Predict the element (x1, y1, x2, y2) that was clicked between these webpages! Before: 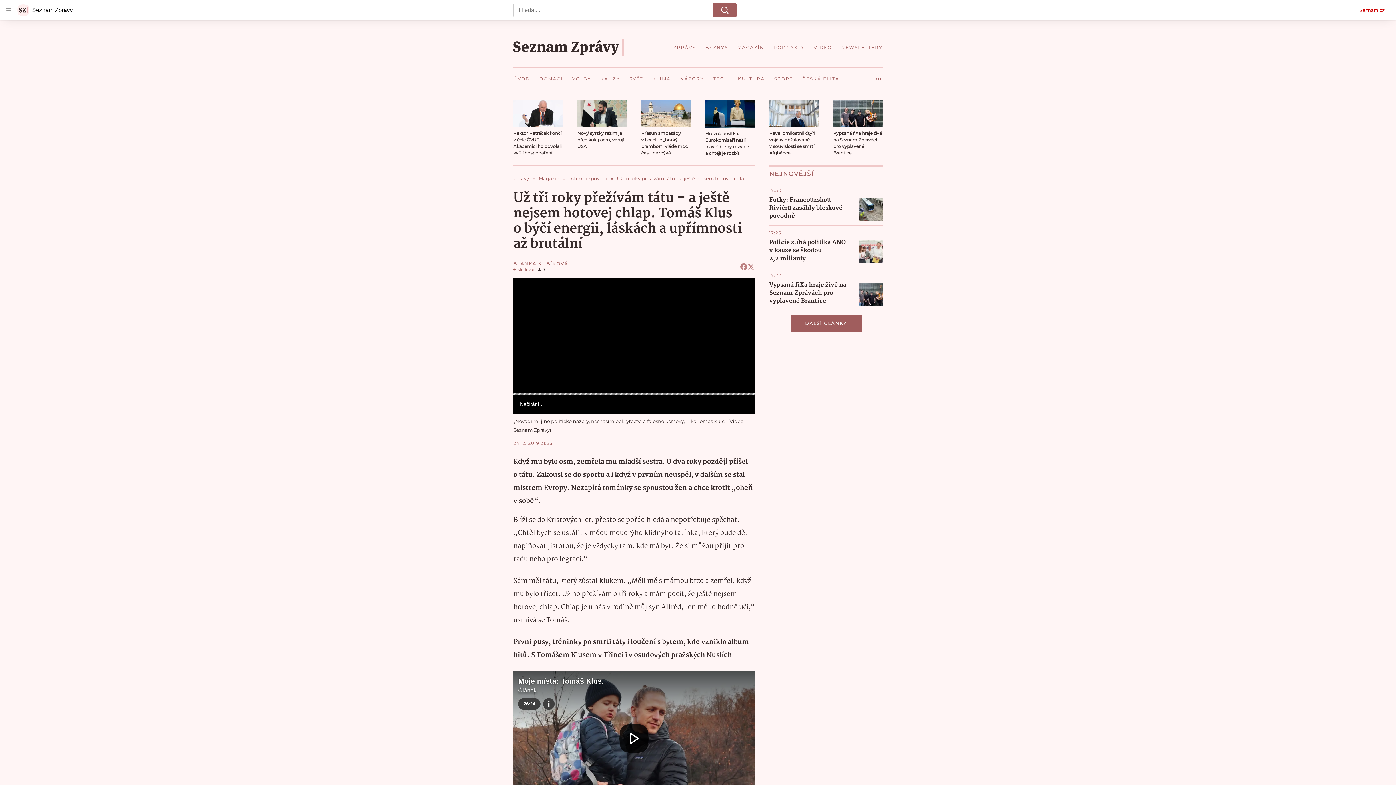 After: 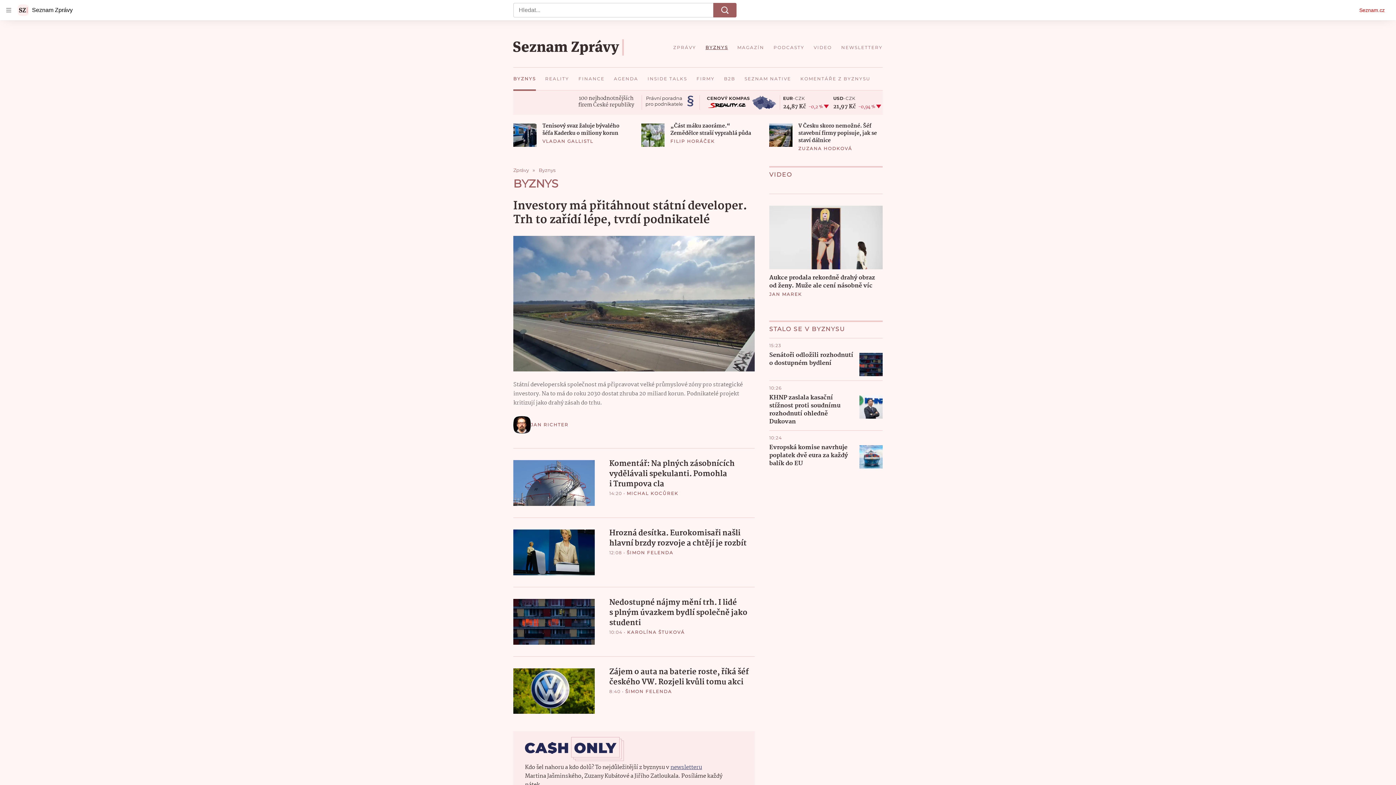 Action: label: BYZNYS bbox: (701, 39, 732, 55)